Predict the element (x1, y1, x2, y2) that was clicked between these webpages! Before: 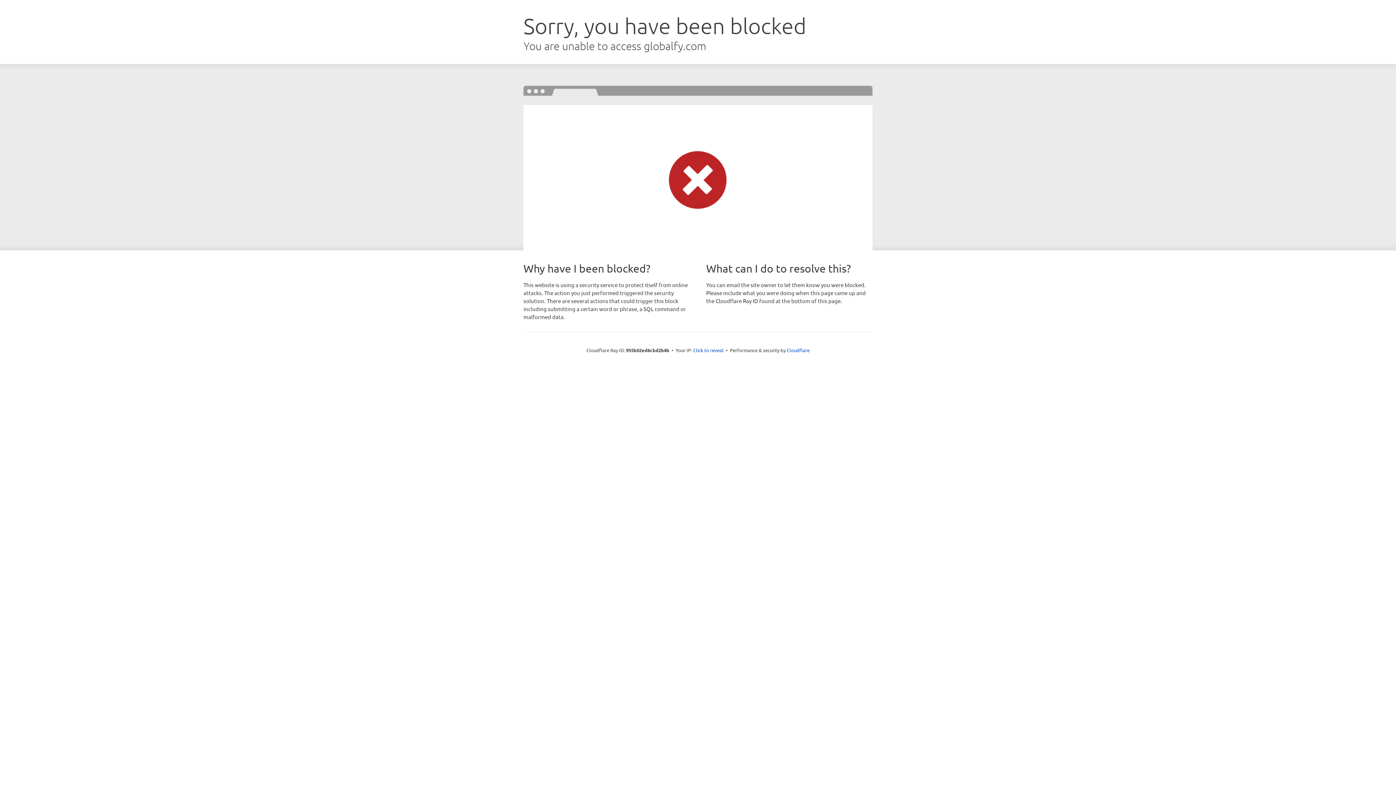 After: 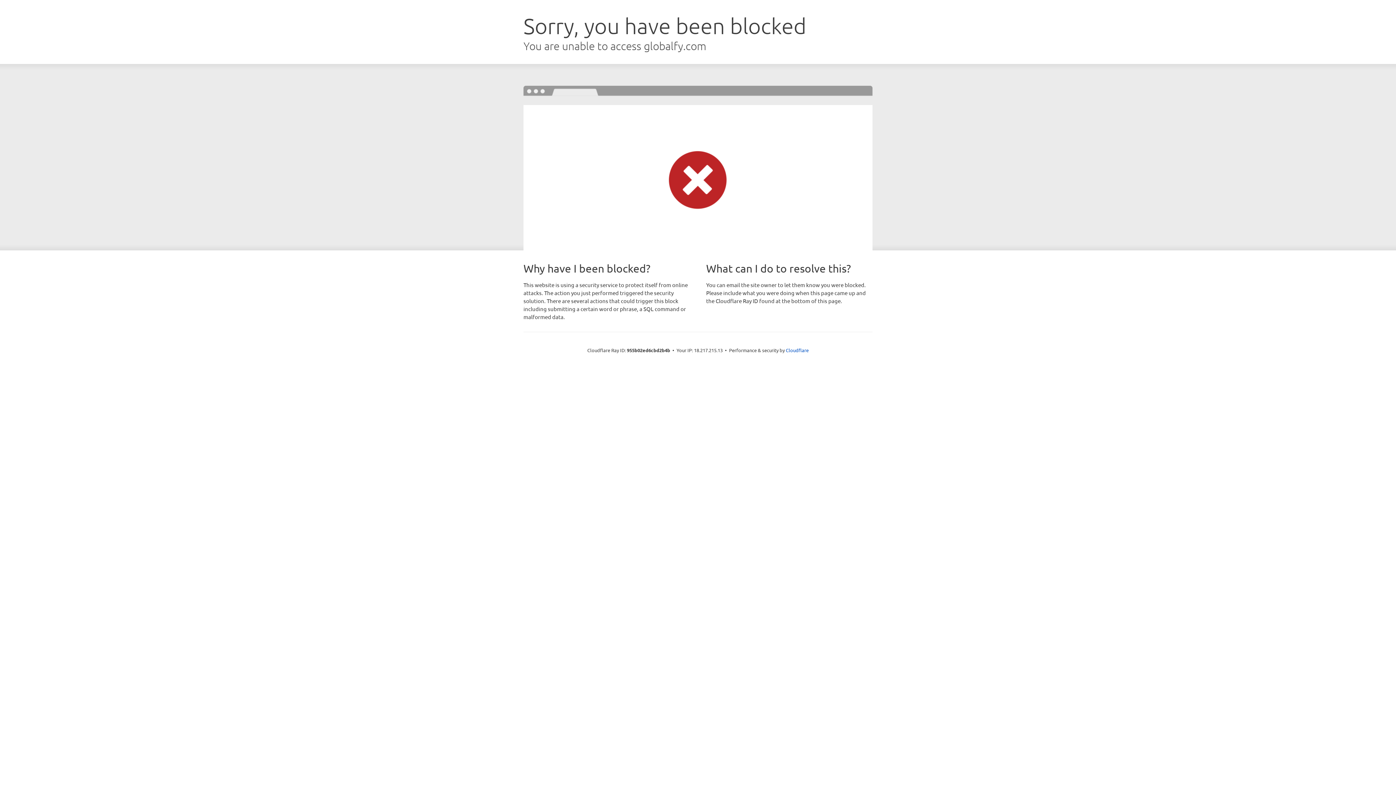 Action: label: Click to reveal bbox: (693, 346, 723, 353)